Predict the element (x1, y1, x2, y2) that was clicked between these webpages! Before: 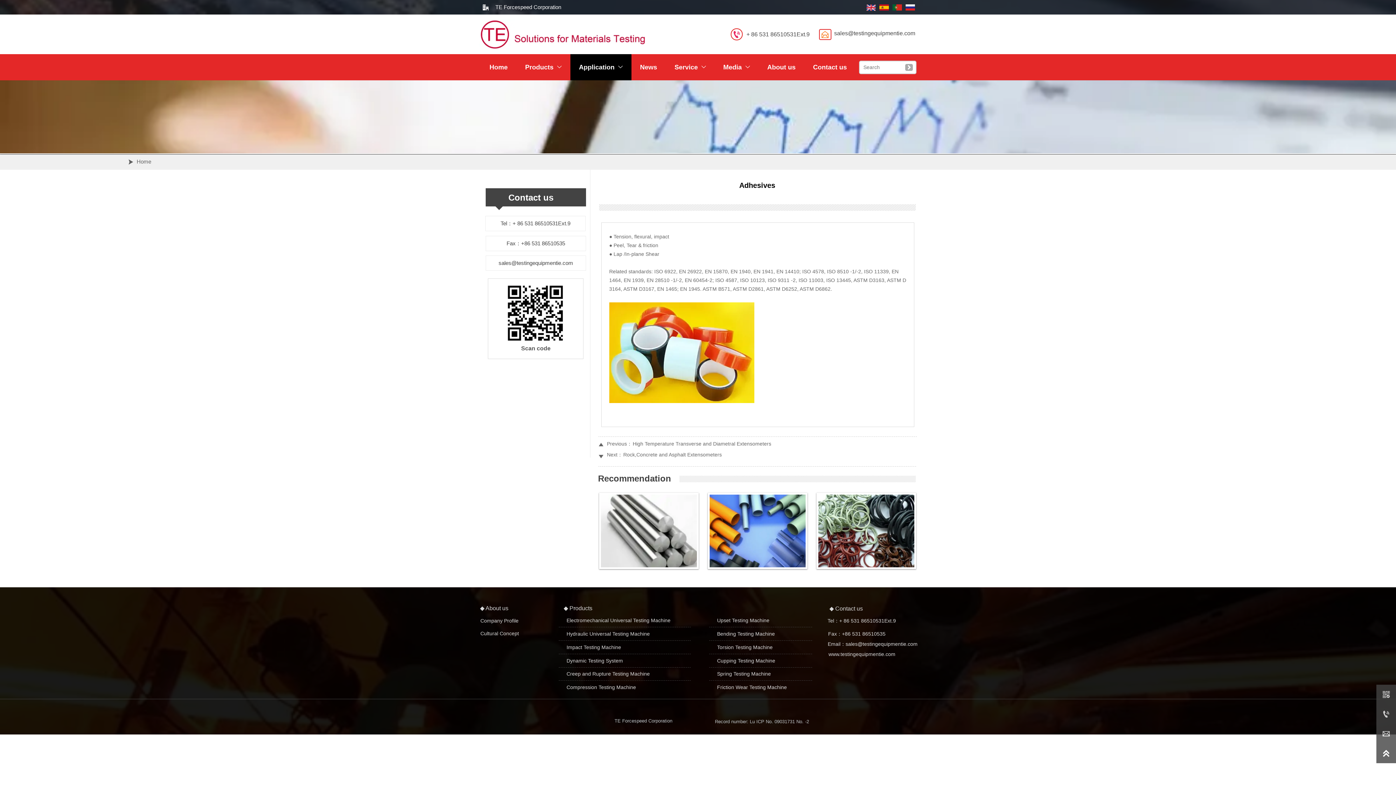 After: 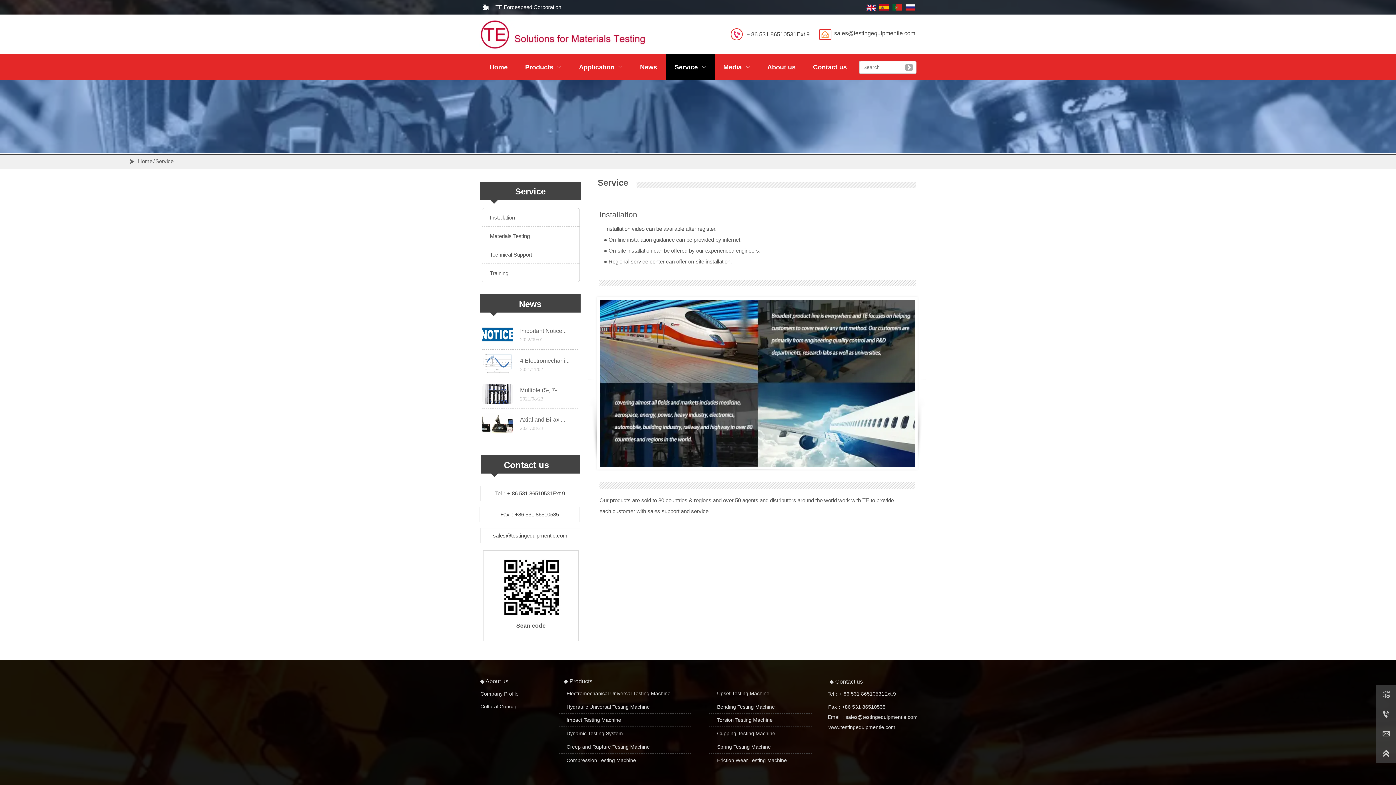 Action: bbox: (666, 54, 714, 80) label: Service

